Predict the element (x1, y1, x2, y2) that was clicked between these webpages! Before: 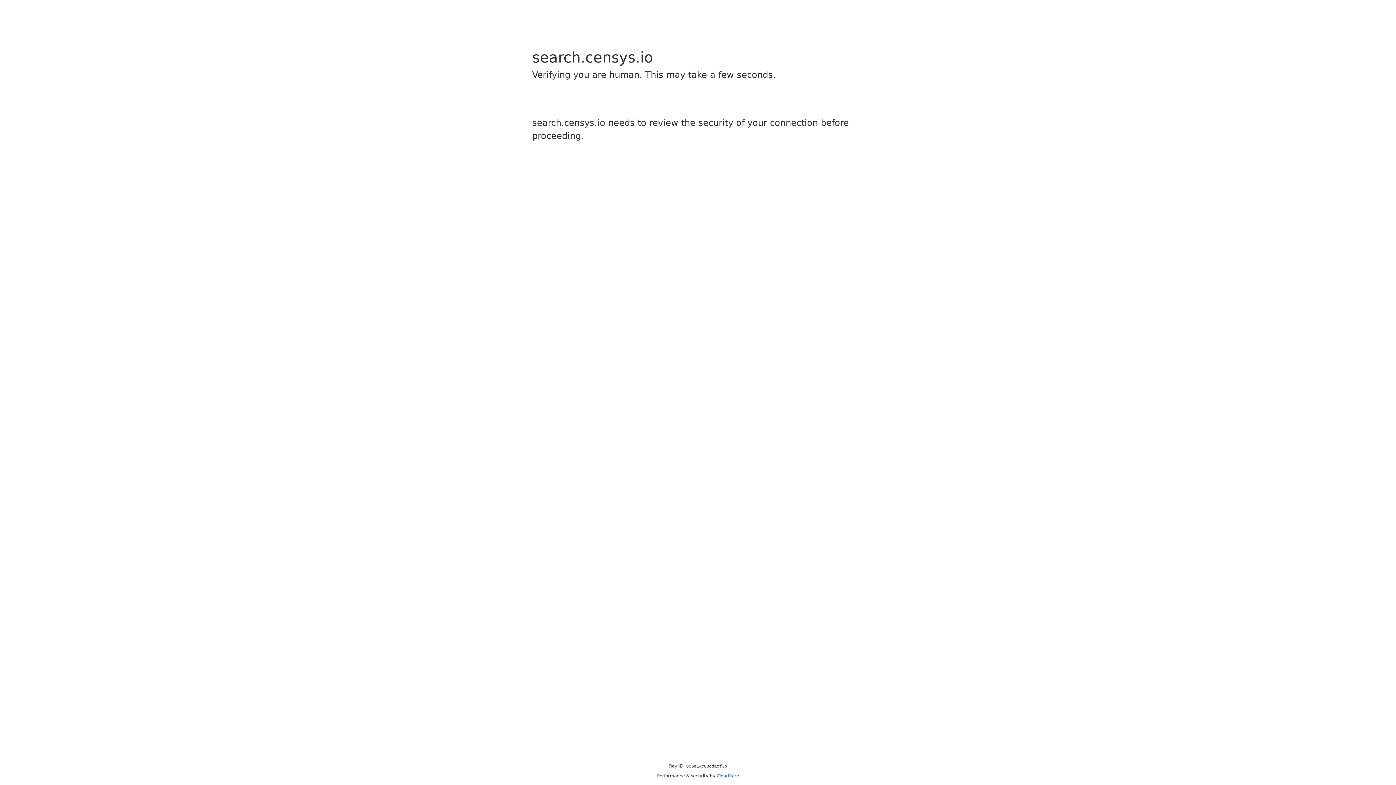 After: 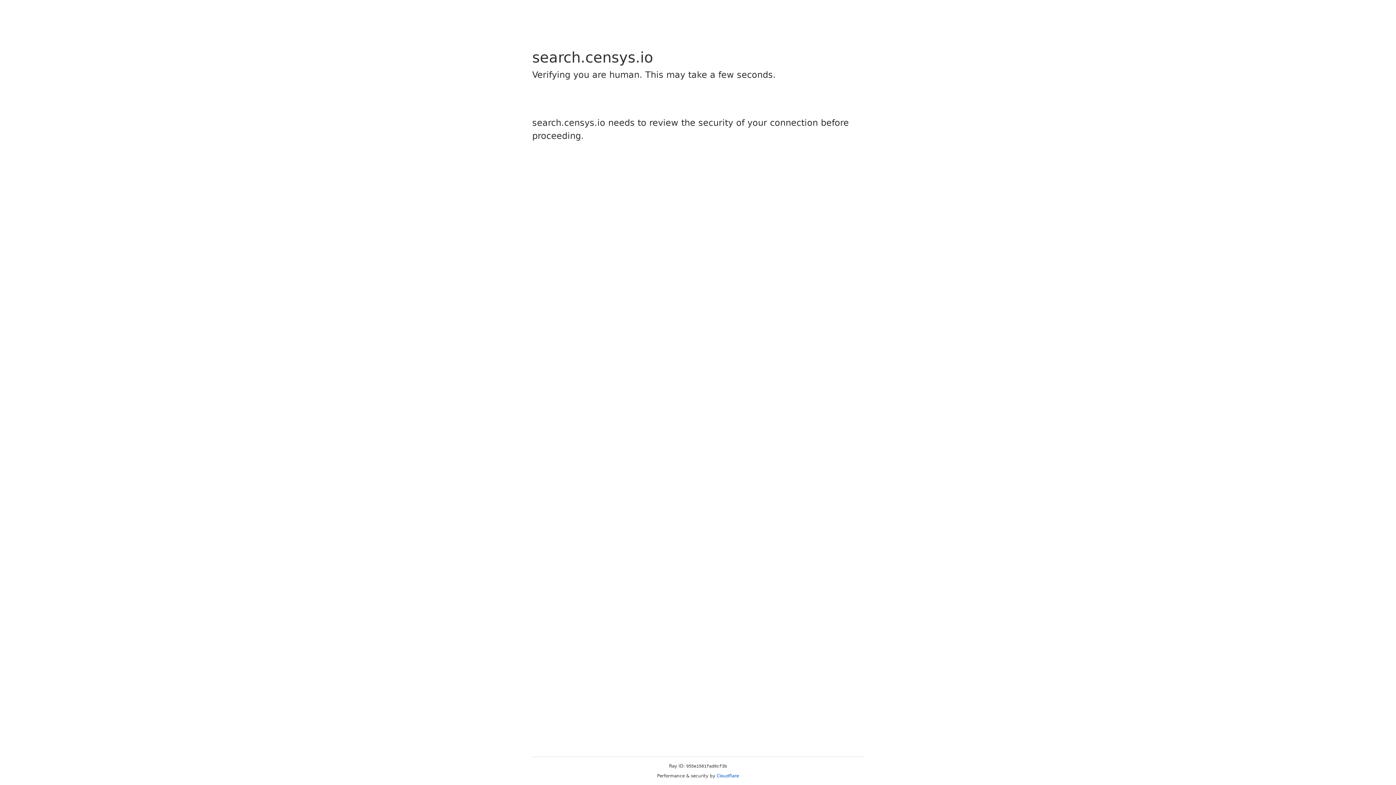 Action: label: Cloudflare bbox: (716, 773, 739, 778)